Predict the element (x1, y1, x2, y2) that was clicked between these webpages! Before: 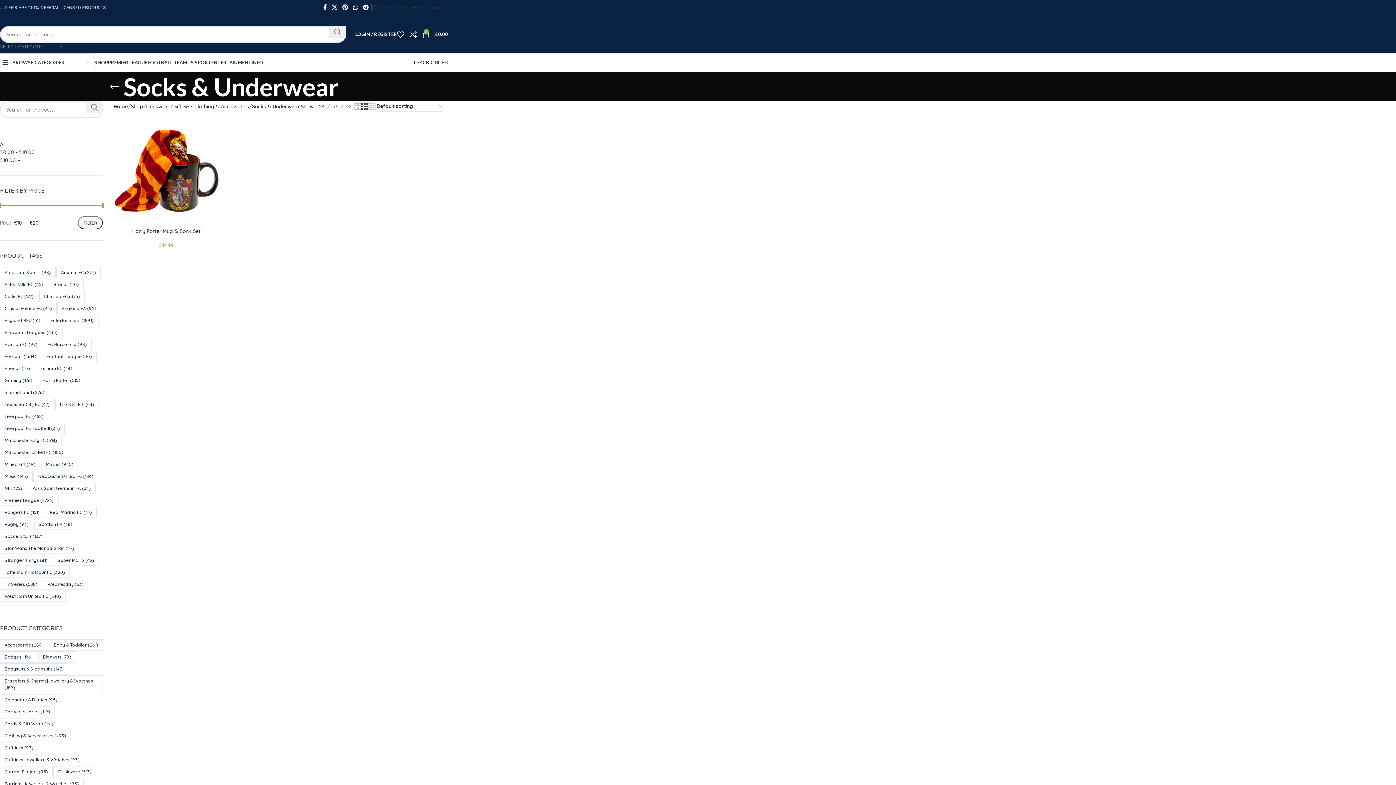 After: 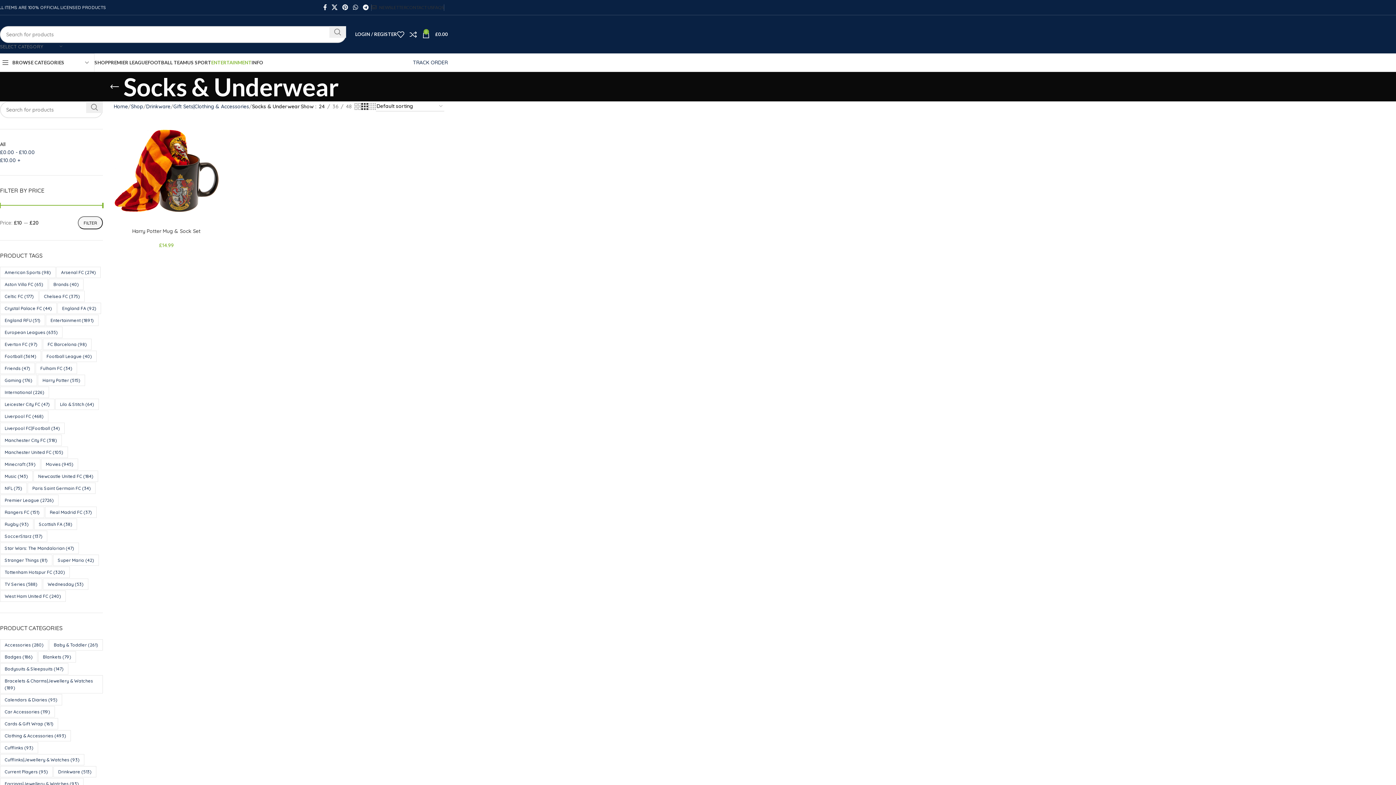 Action: bbox: (211, 55, 251, 69) label: ENTERTAINMENT